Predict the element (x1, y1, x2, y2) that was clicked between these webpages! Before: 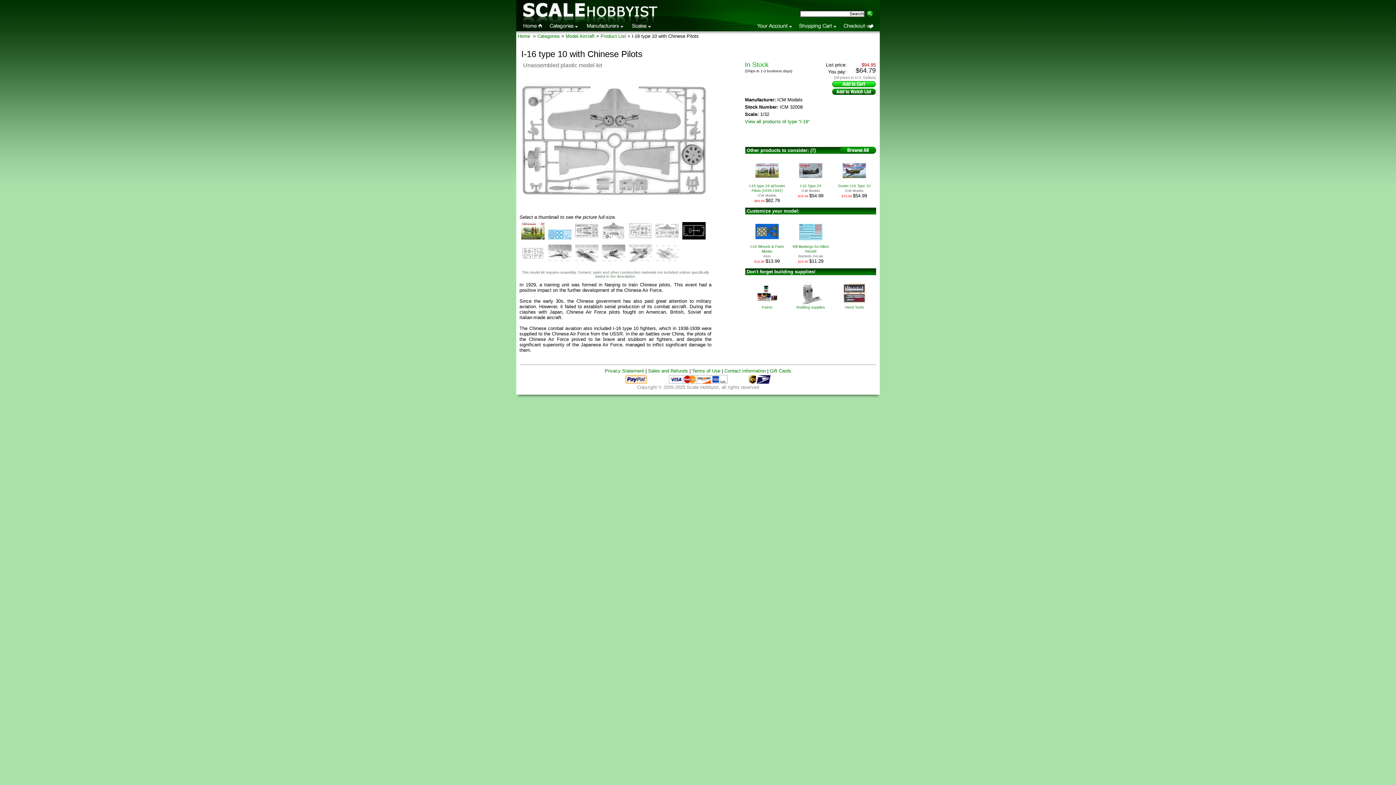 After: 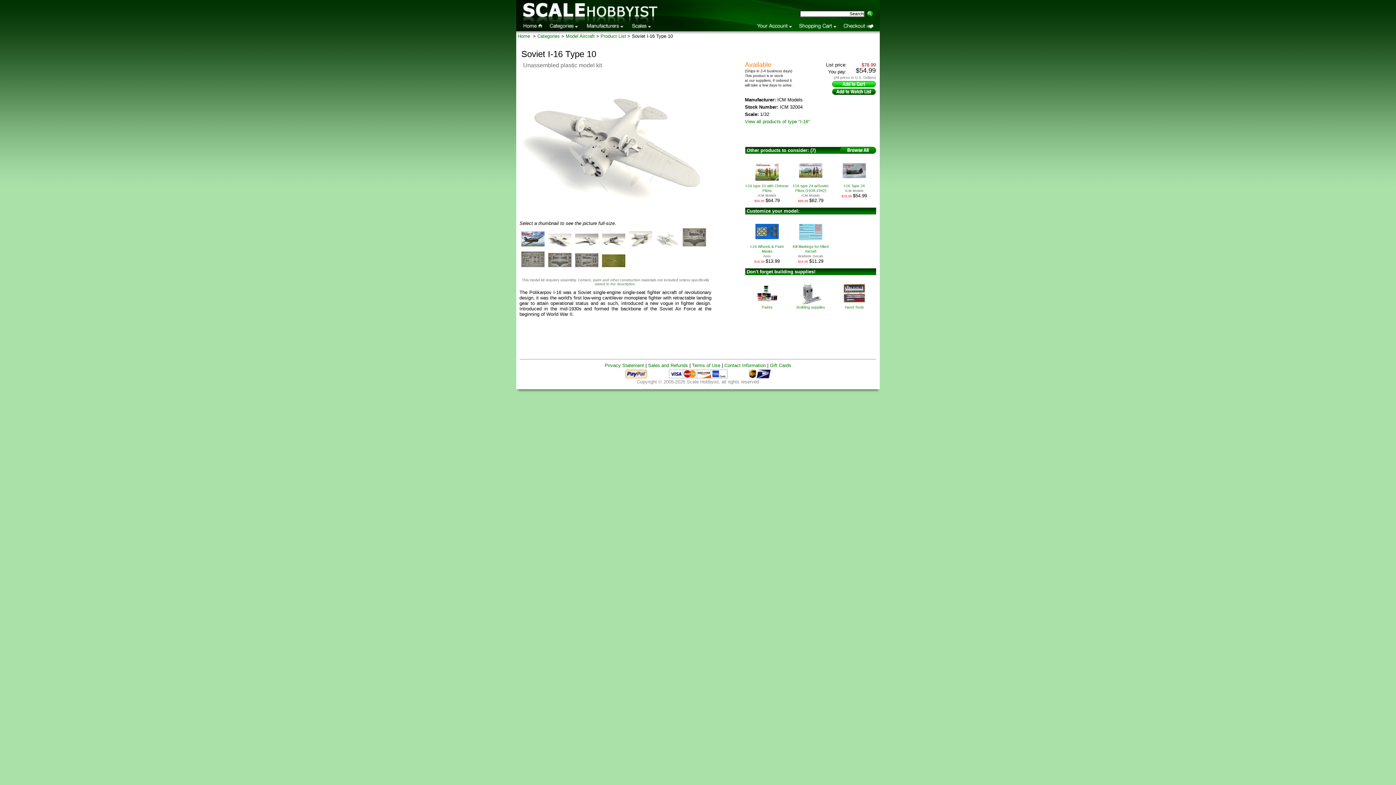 Action: label: Soviet I-16 Type 10 bbox: (838, 184, 870, 188)